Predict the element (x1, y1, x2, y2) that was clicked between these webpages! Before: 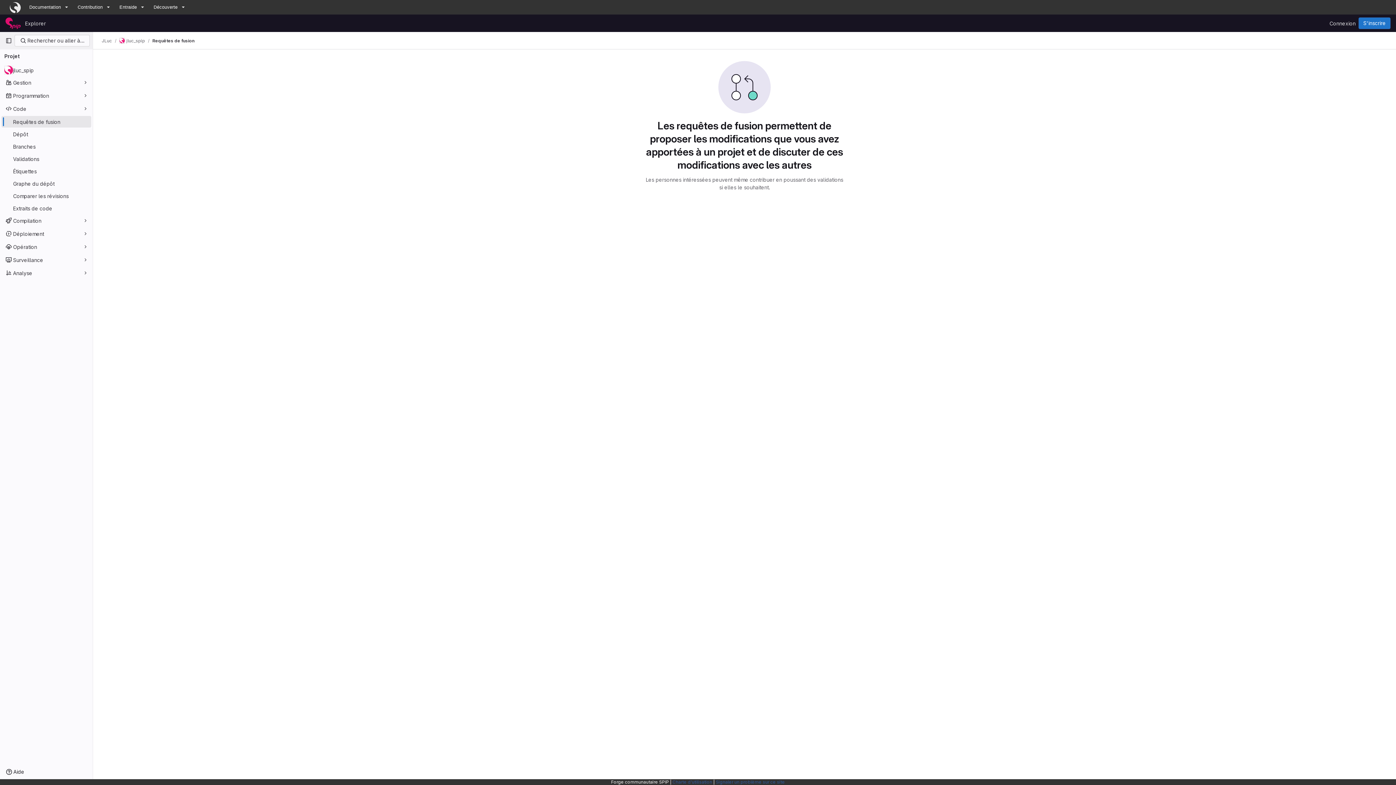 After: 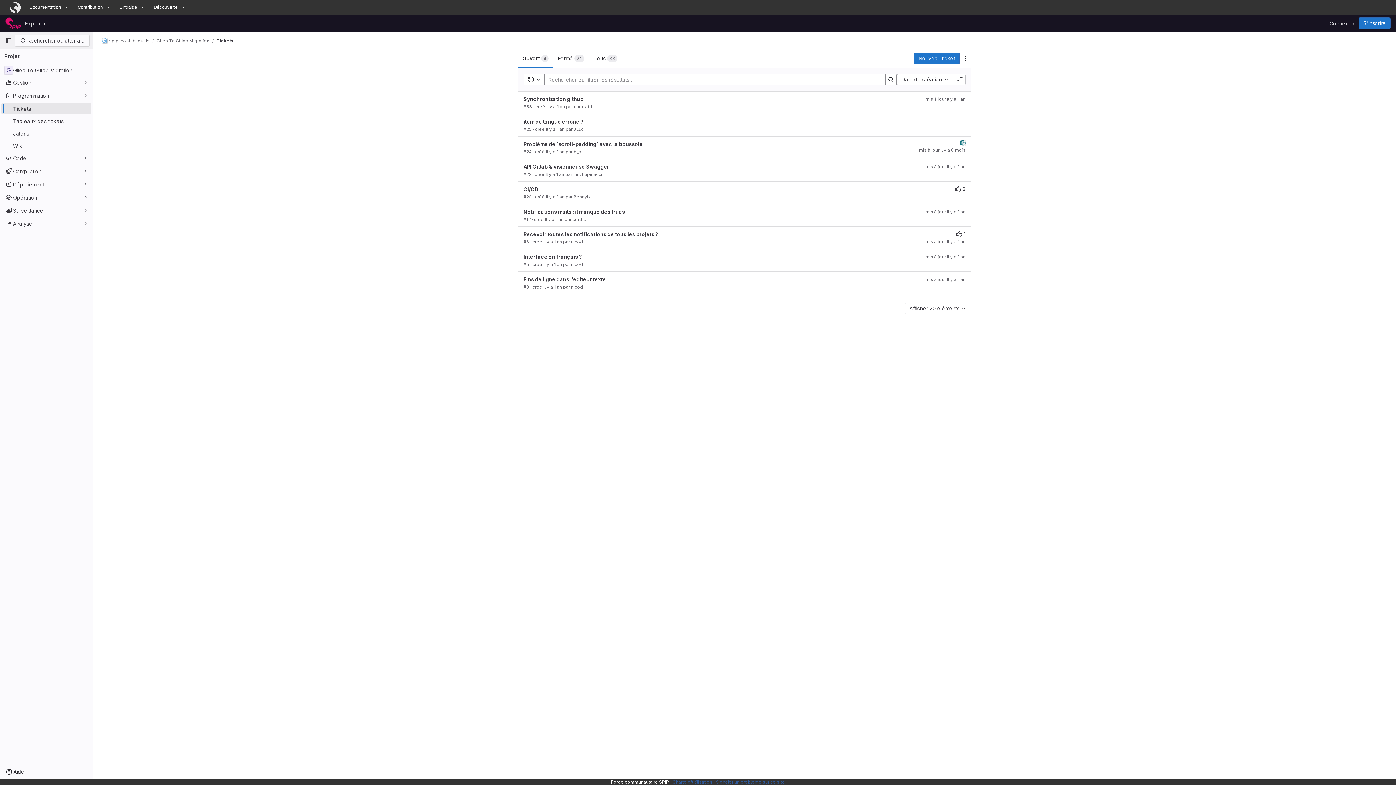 Action: bbox: (716, 779, 785, 785) label: Signaler un problème sur ce site